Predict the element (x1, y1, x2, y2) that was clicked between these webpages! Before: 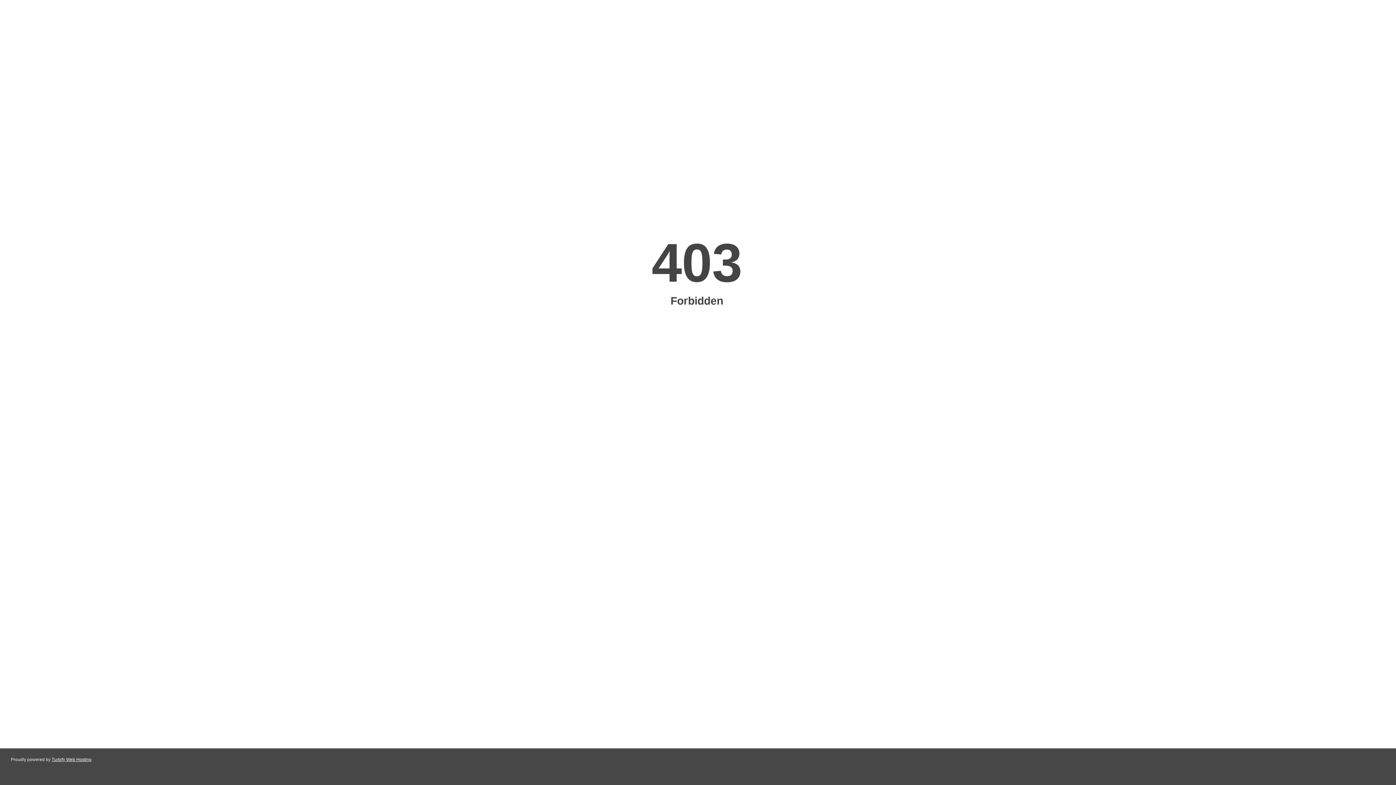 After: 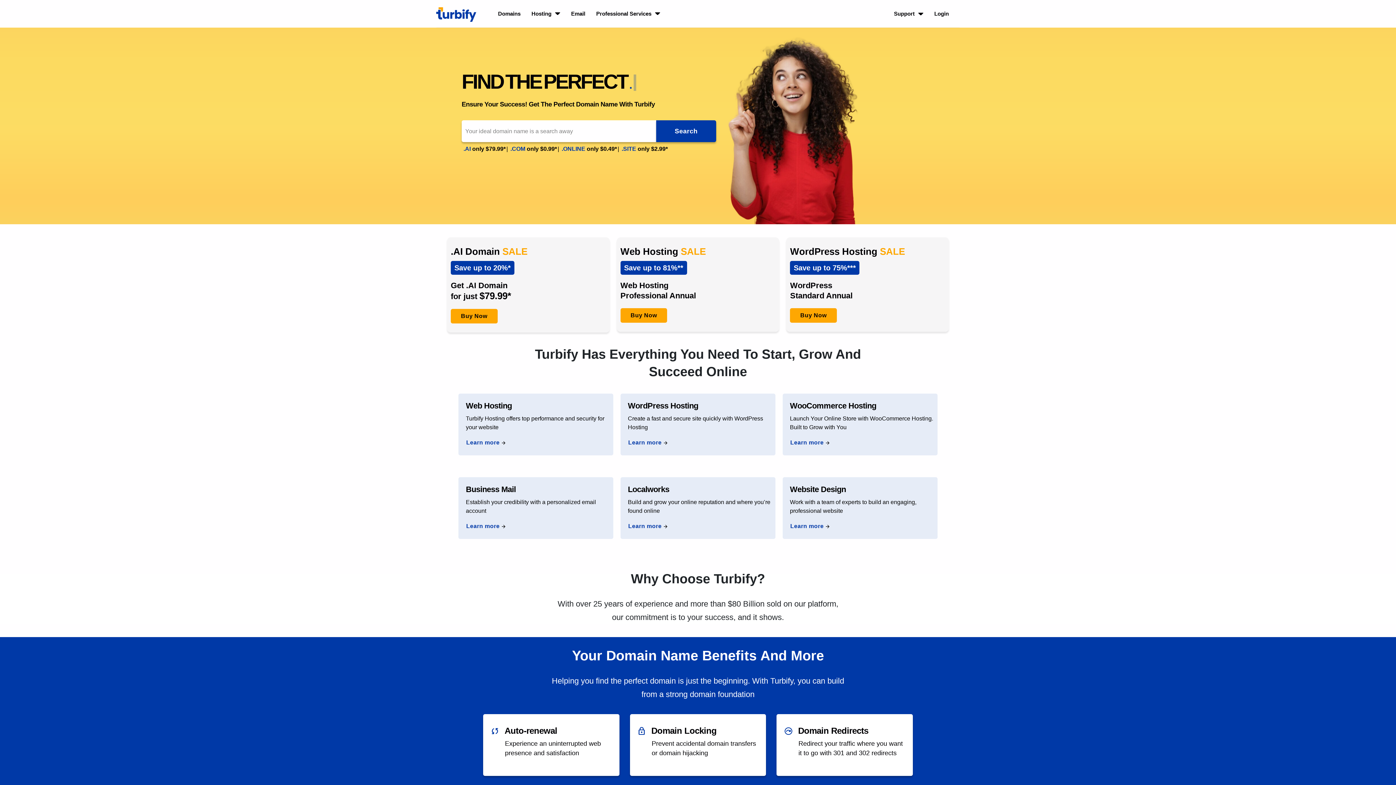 Action: label: Turbify Web Hosting bbox: (51, 757, 91, 762)